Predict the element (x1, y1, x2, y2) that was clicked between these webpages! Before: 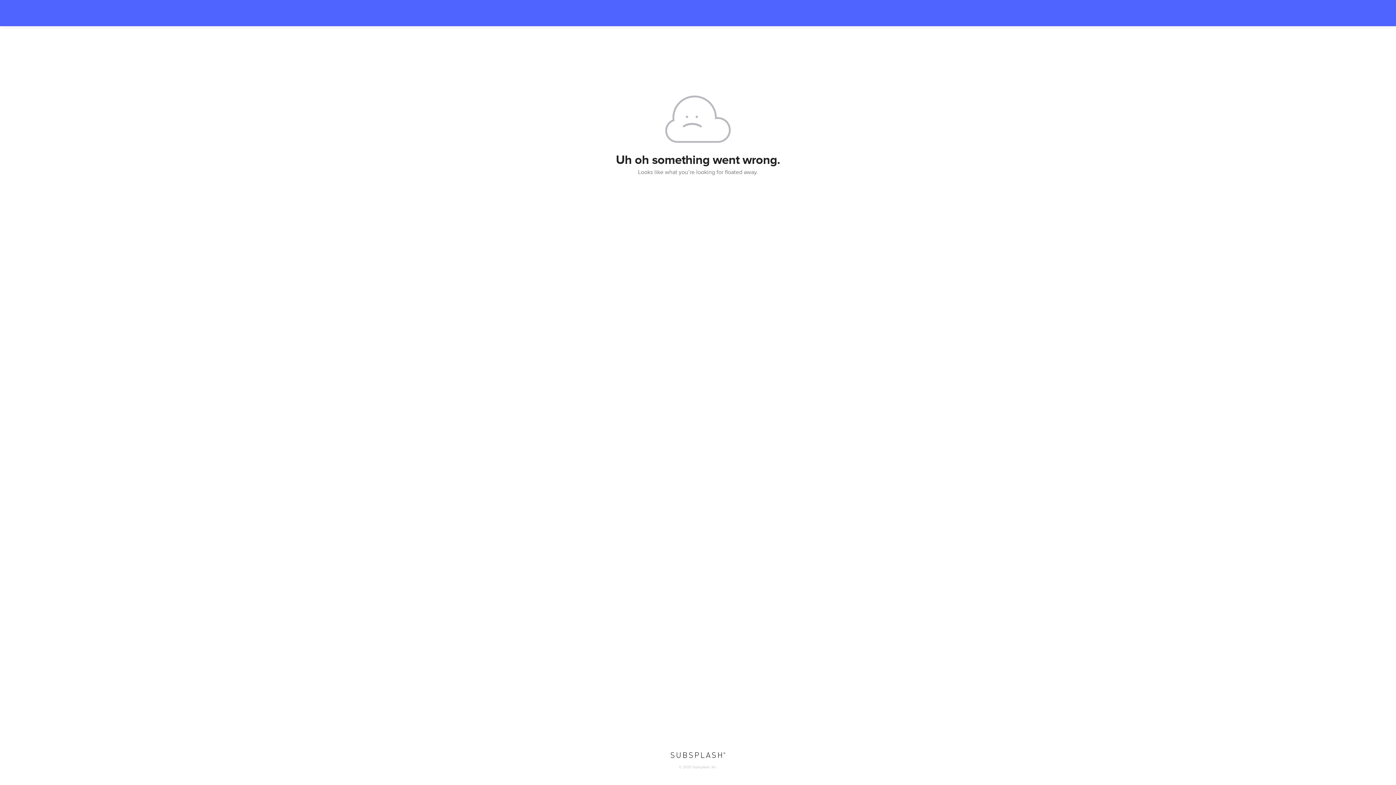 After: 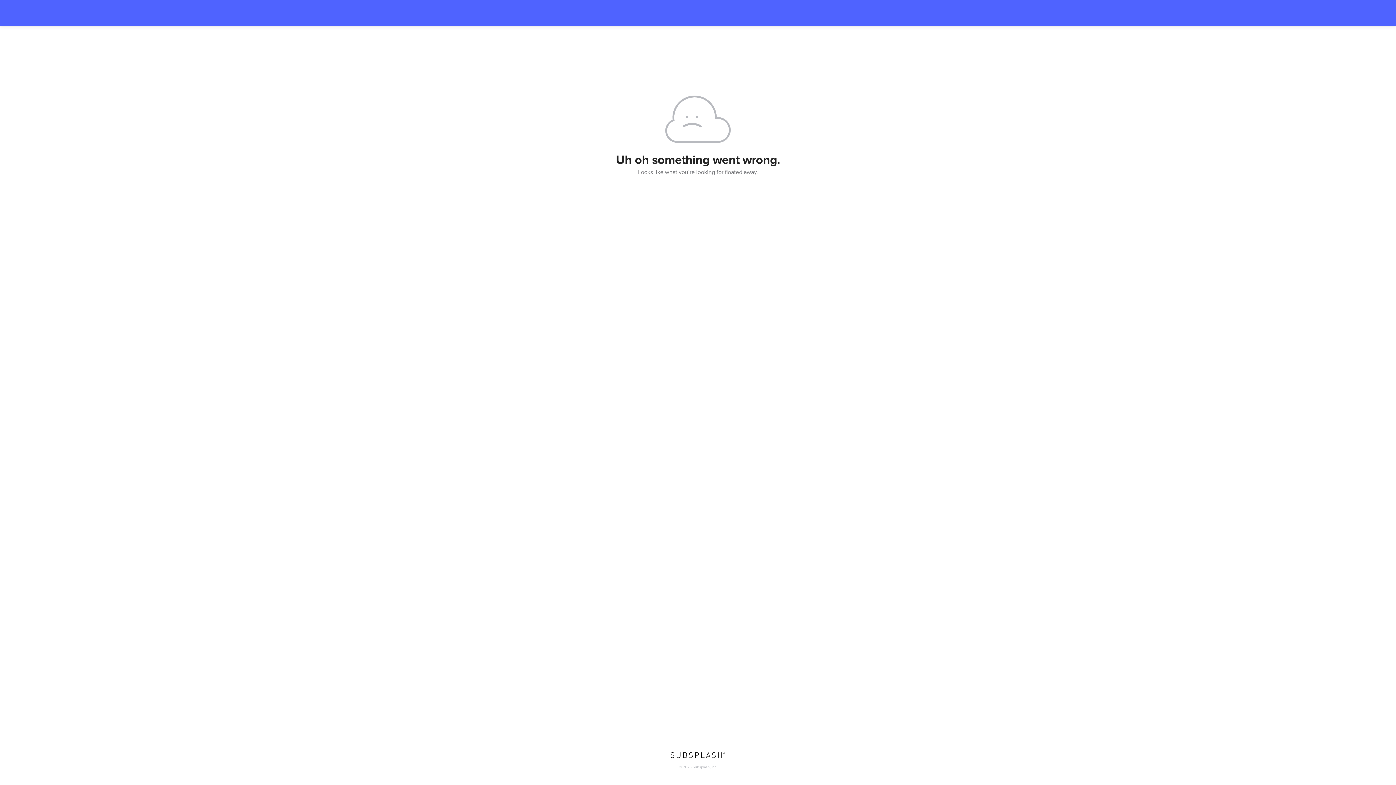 Action: bbox: (670, 752, 725, 759)